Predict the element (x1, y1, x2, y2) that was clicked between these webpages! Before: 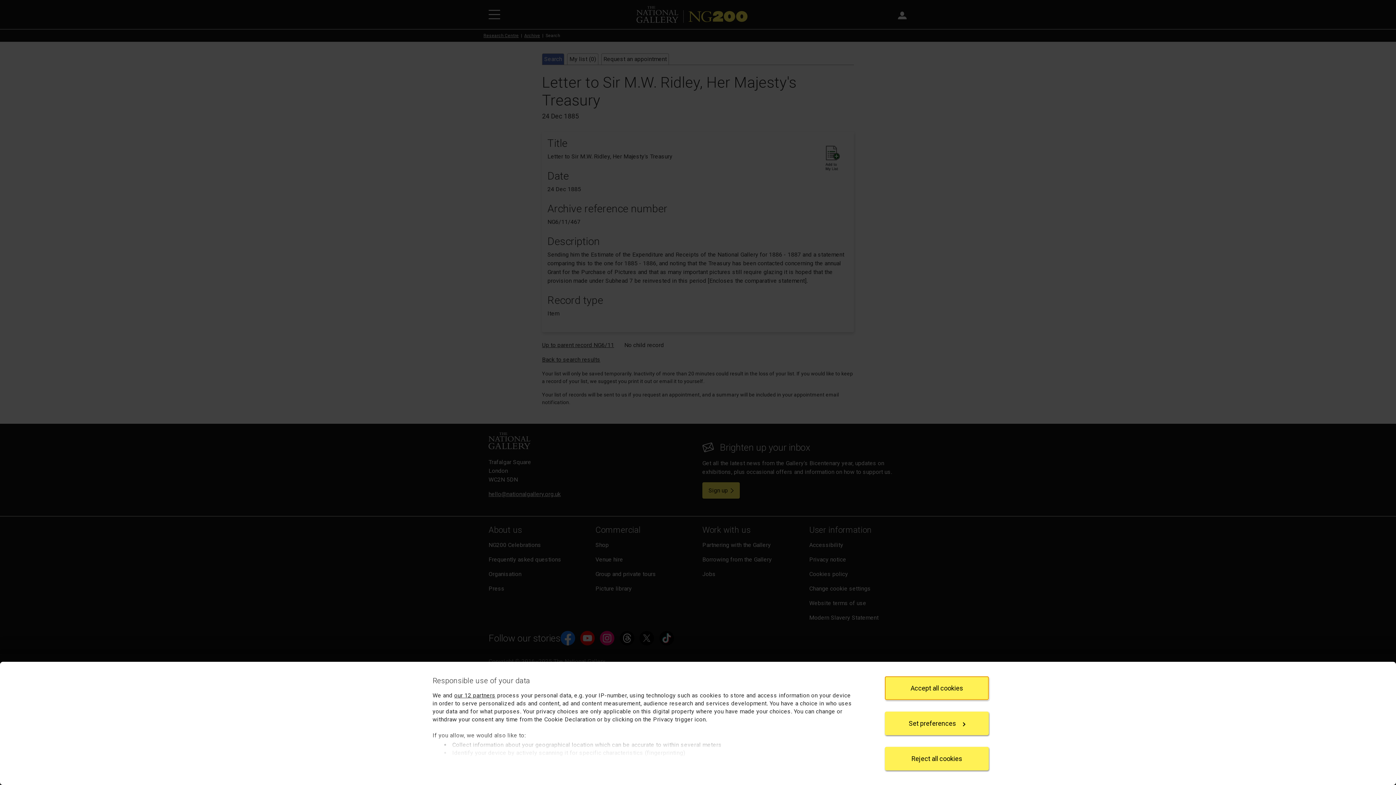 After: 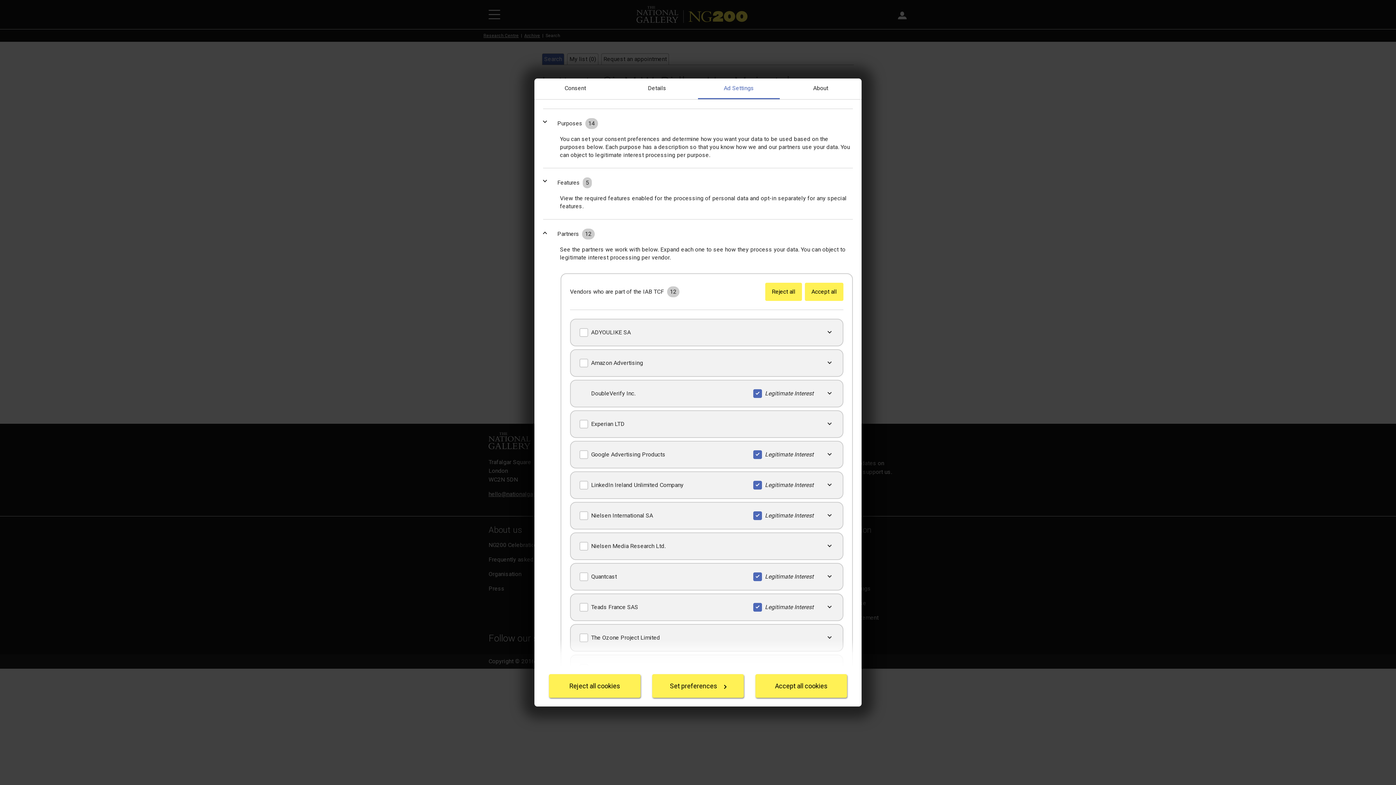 Action: bbox: (454, 692, 495, 699) label: our 12 partners